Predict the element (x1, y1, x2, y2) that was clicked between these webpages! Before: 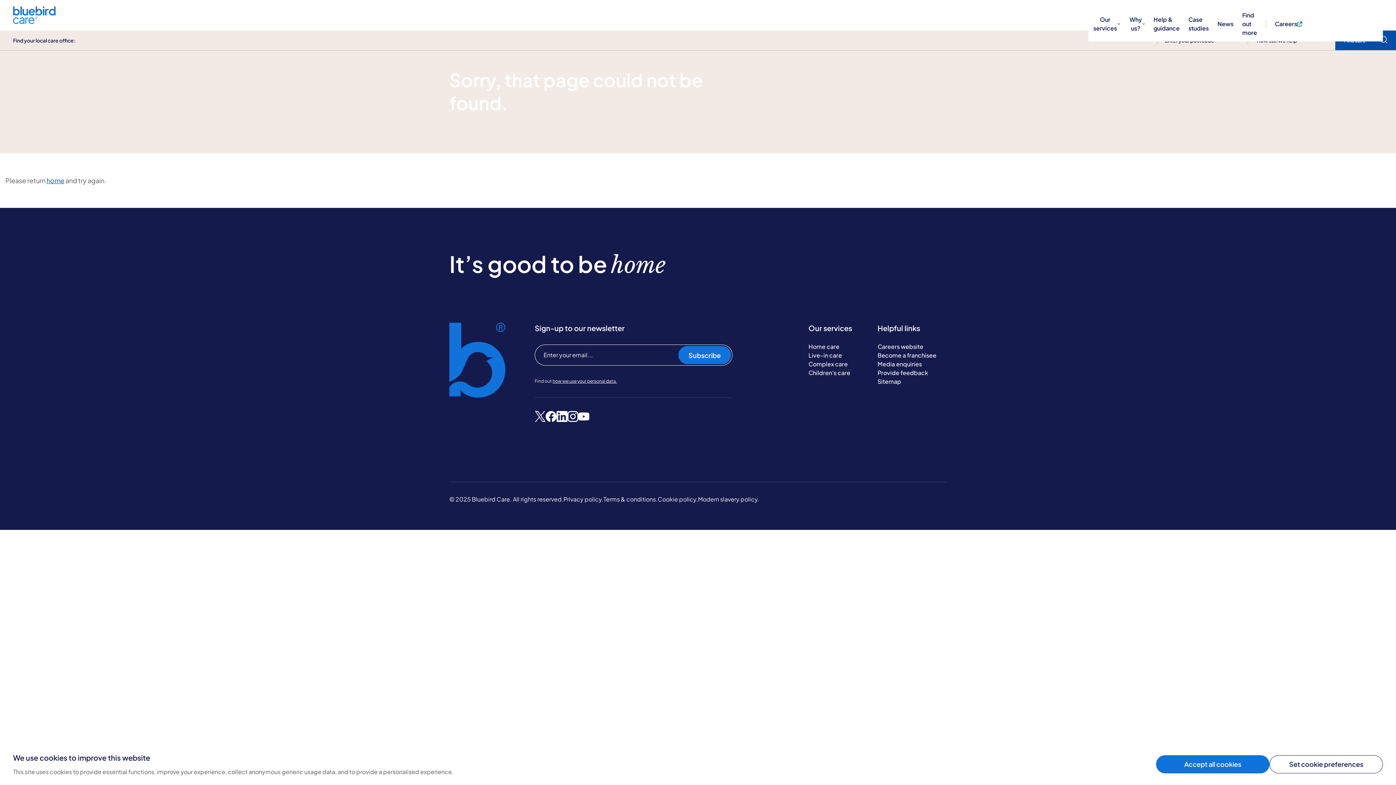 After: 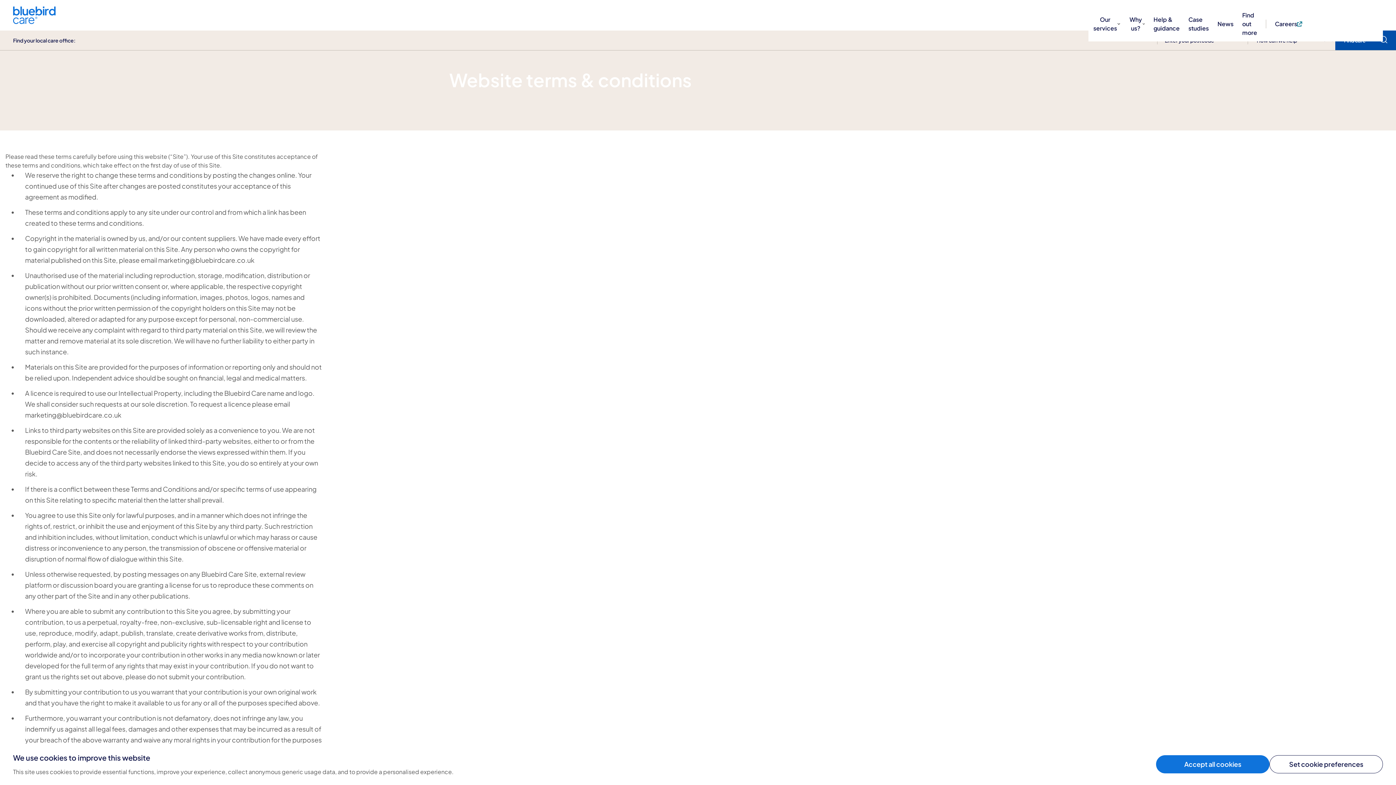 Action: bbox: (603, 495, 657, 504) label: Terms & conditions.